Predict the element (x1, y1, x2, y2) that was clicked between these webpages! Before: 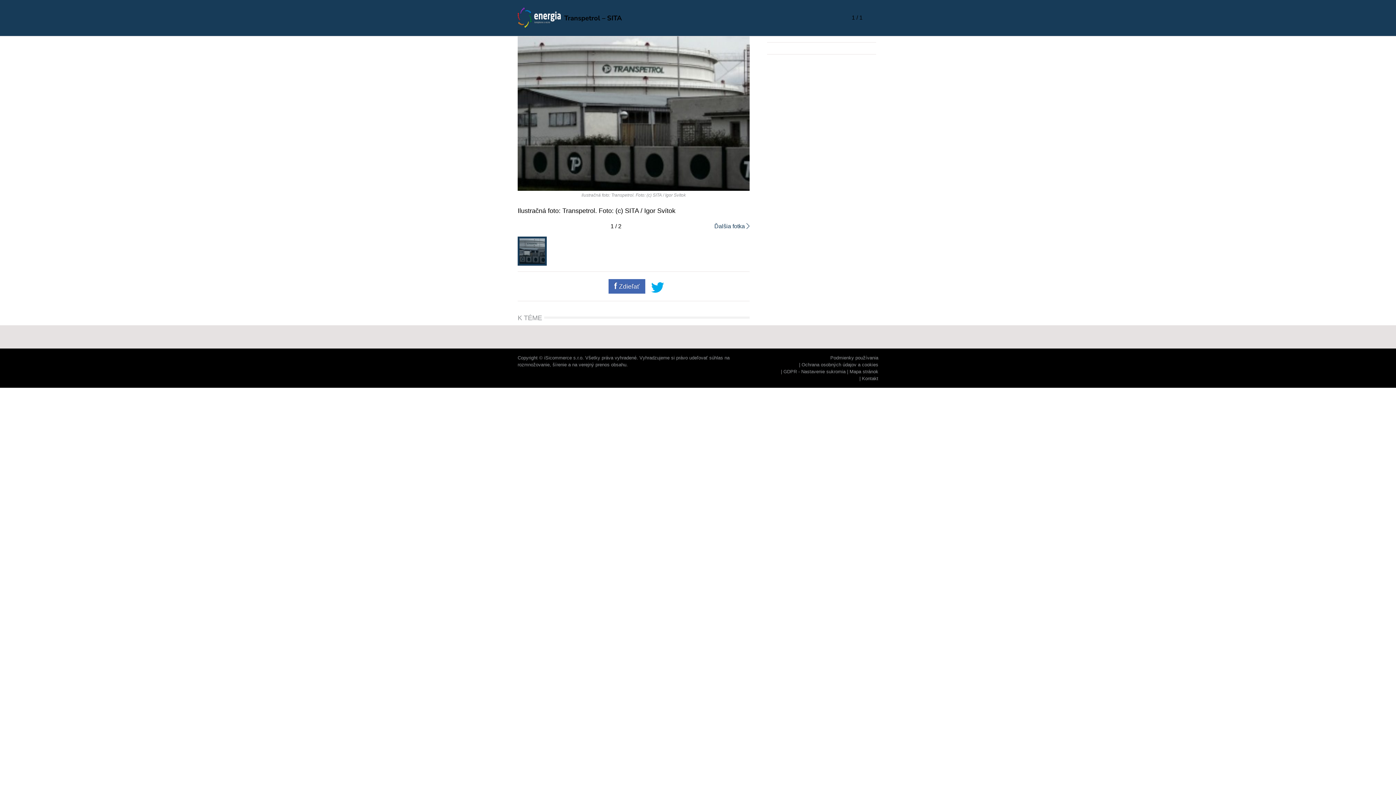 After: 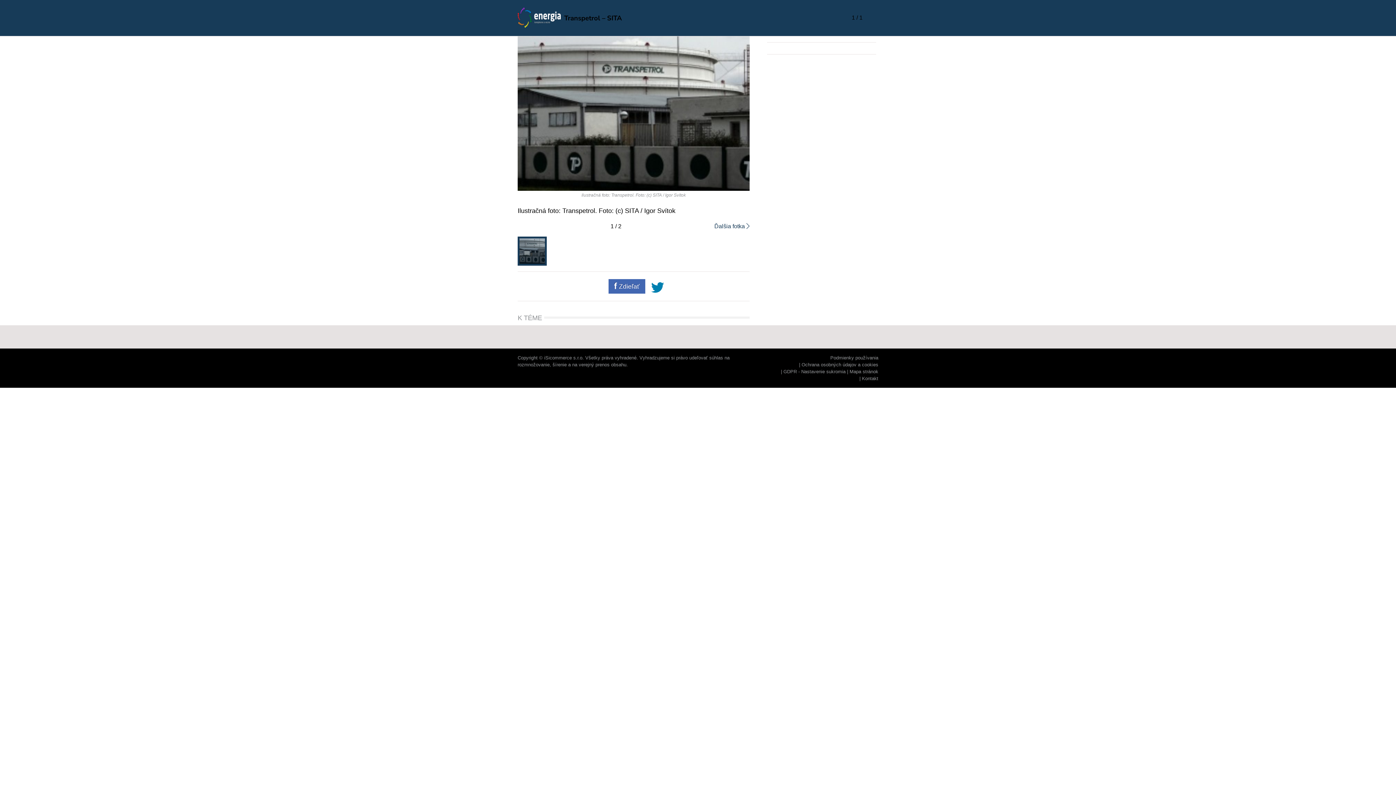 Action: bbox: (651, 280, 664, 293)